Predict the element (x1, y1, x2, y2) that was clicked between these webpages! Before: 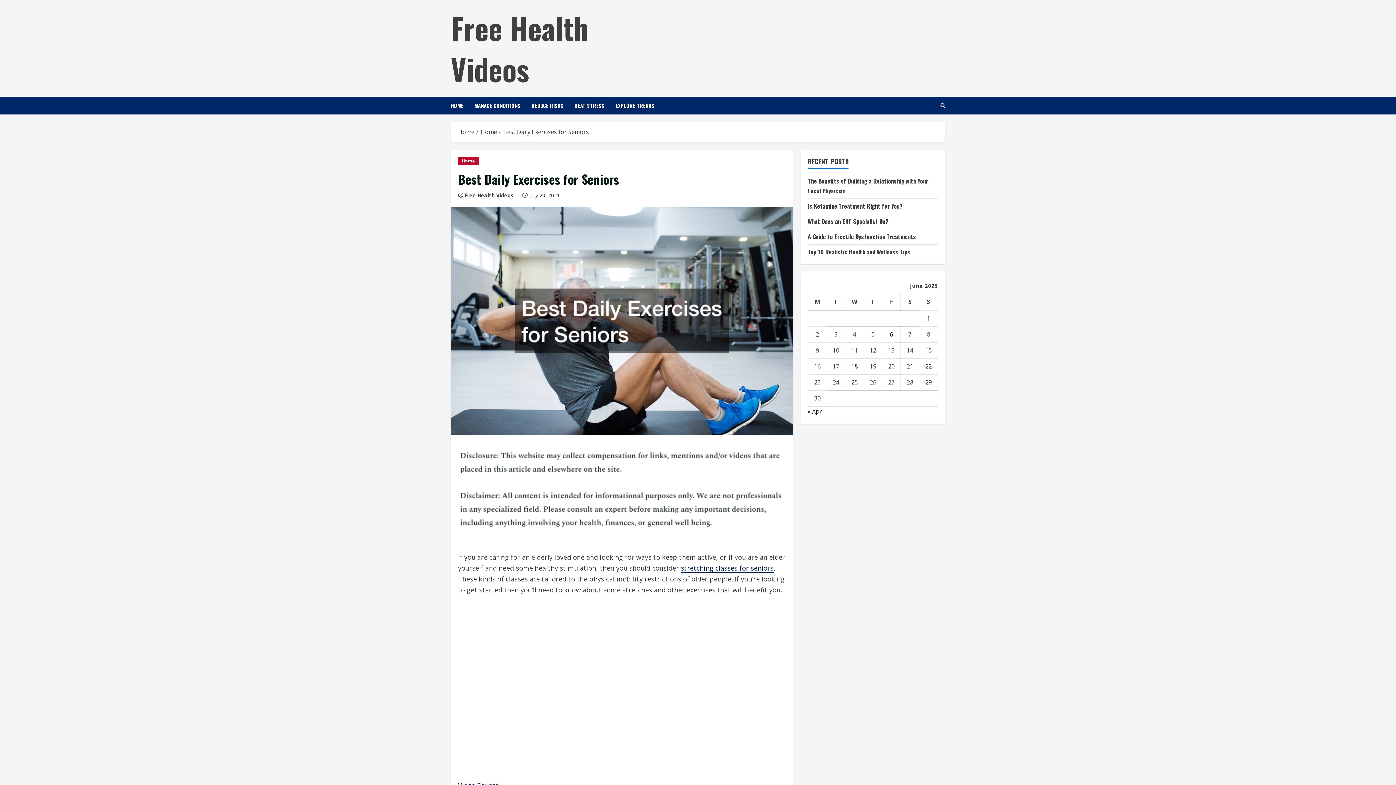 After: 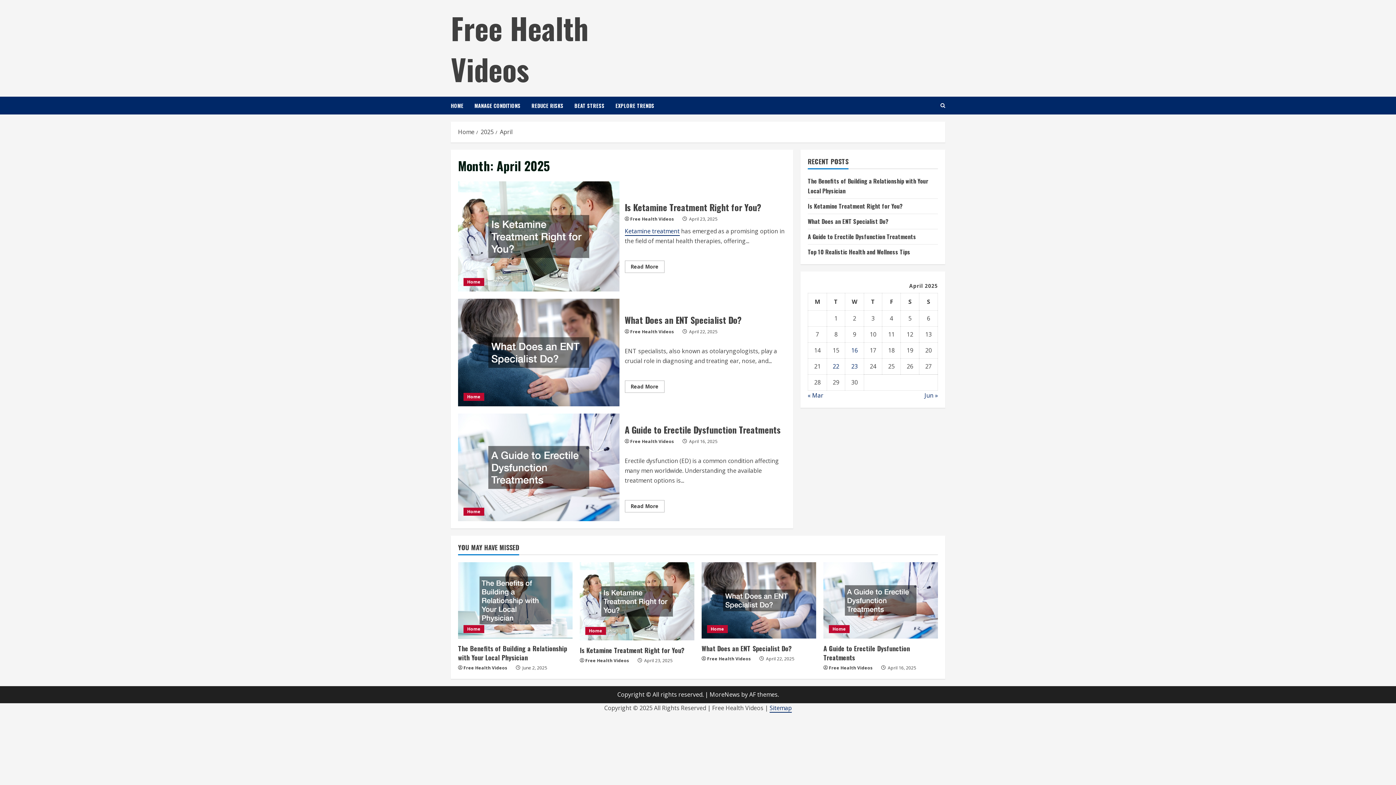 Action: label: « Apr bbox: (808, 407, 822, 415)